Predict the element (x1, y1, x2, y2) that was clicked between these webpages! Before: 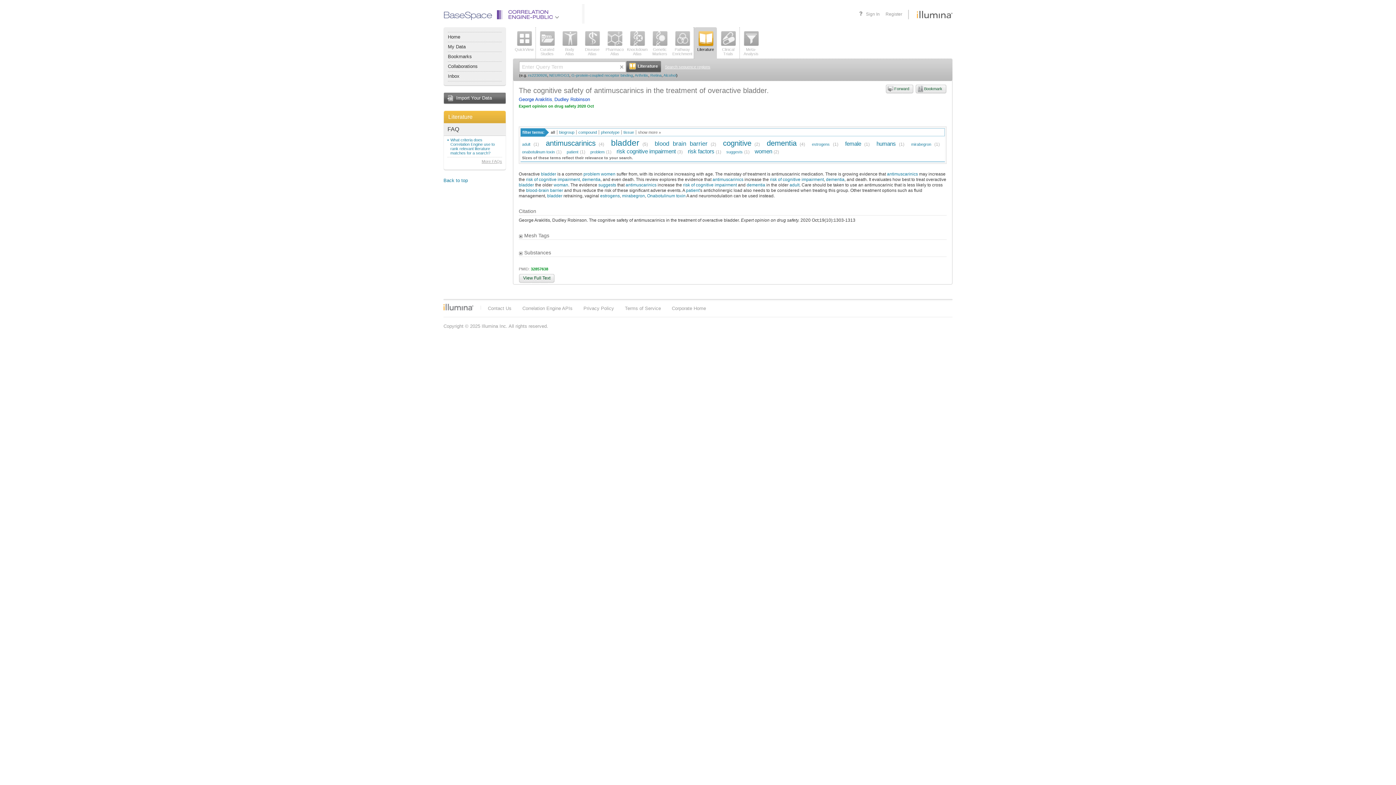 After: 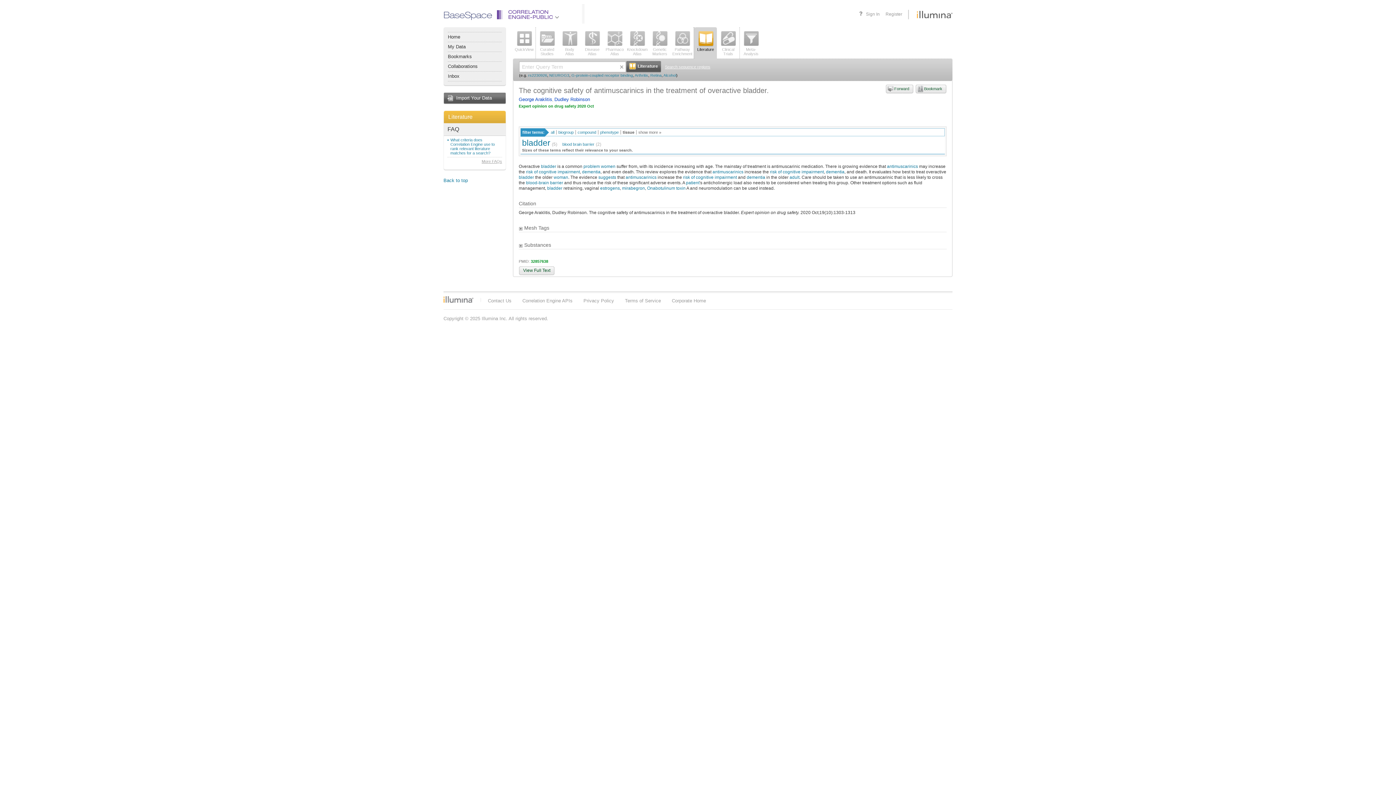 Action: bbox: (623, 130, 634, 134) label: tissue